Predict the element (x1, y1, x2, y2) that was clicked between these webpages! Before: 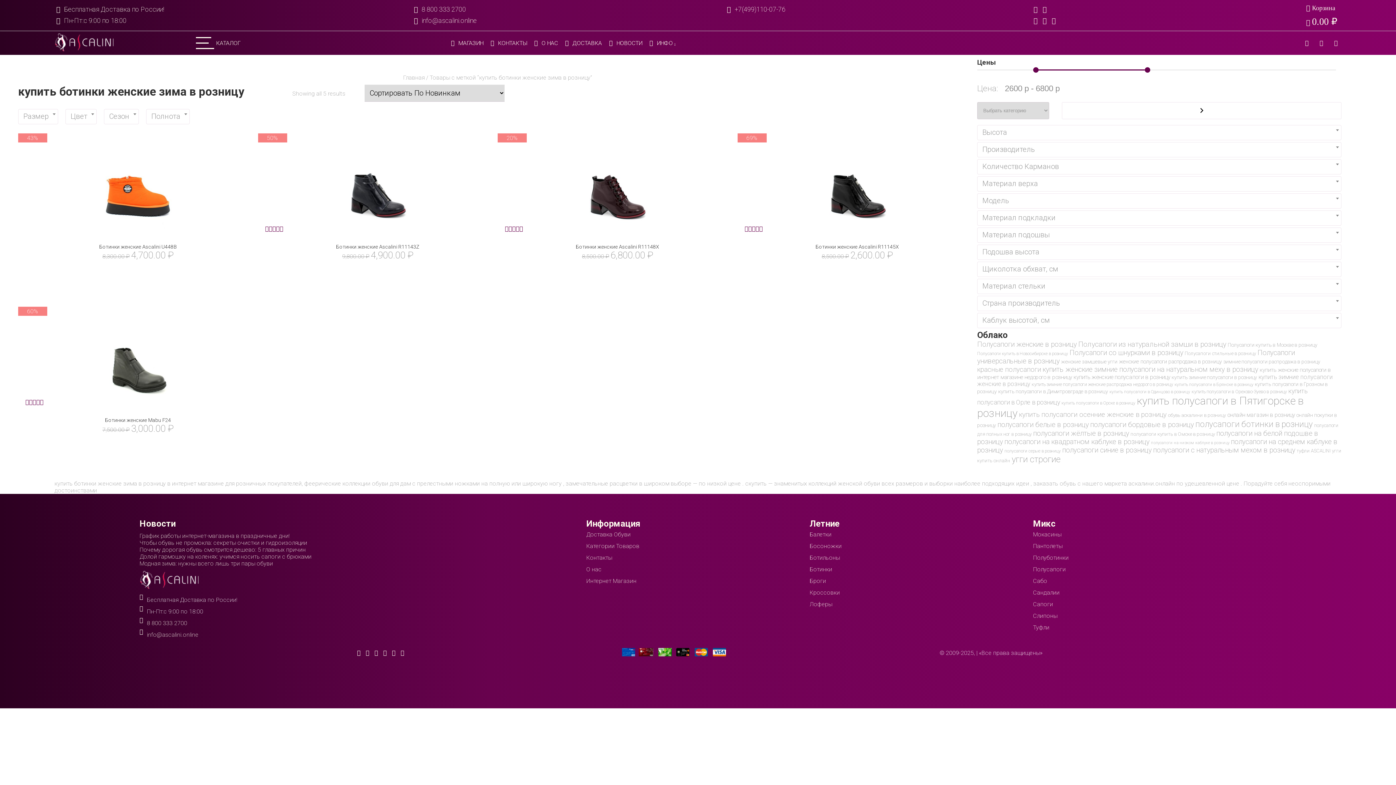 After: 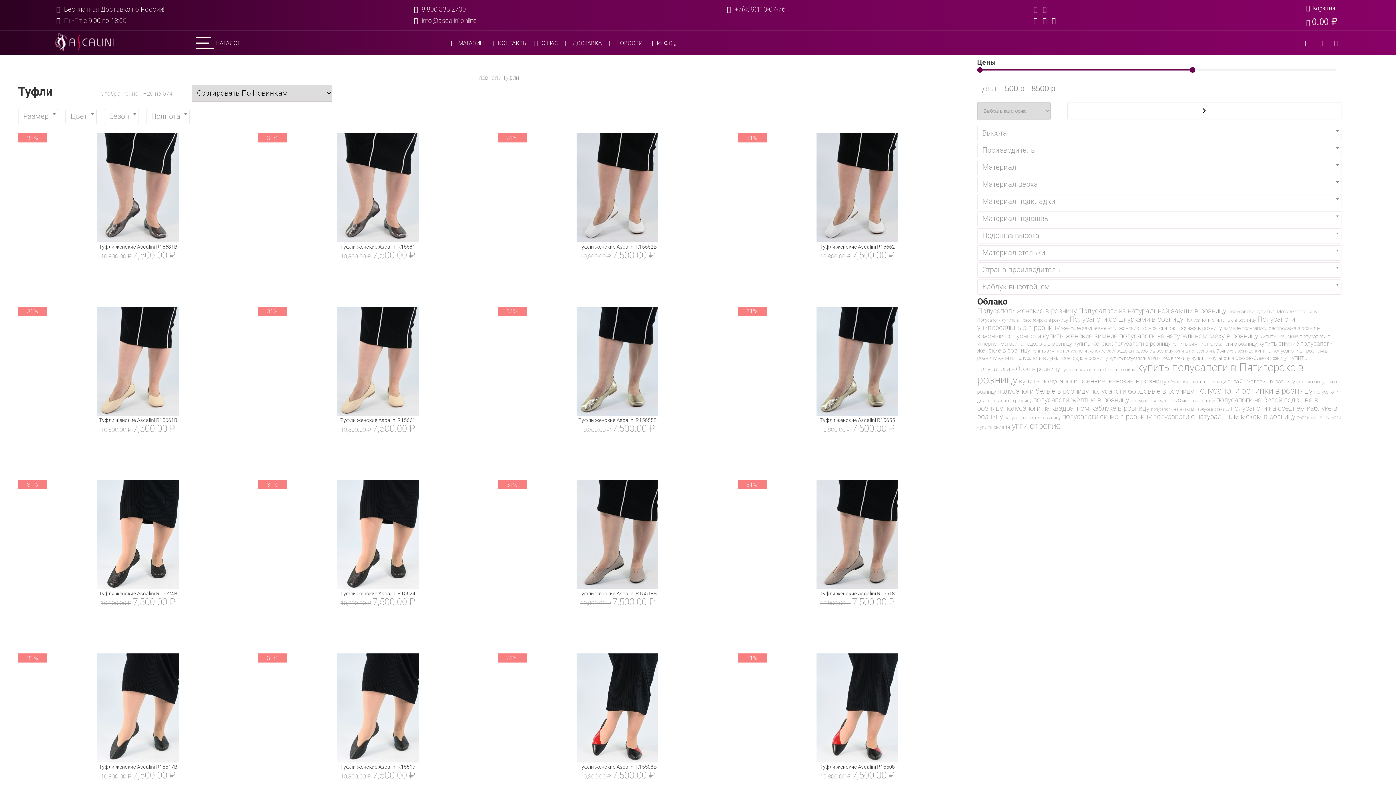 Action: label: Туфли bbox: (1033, 624, 1049, 631)